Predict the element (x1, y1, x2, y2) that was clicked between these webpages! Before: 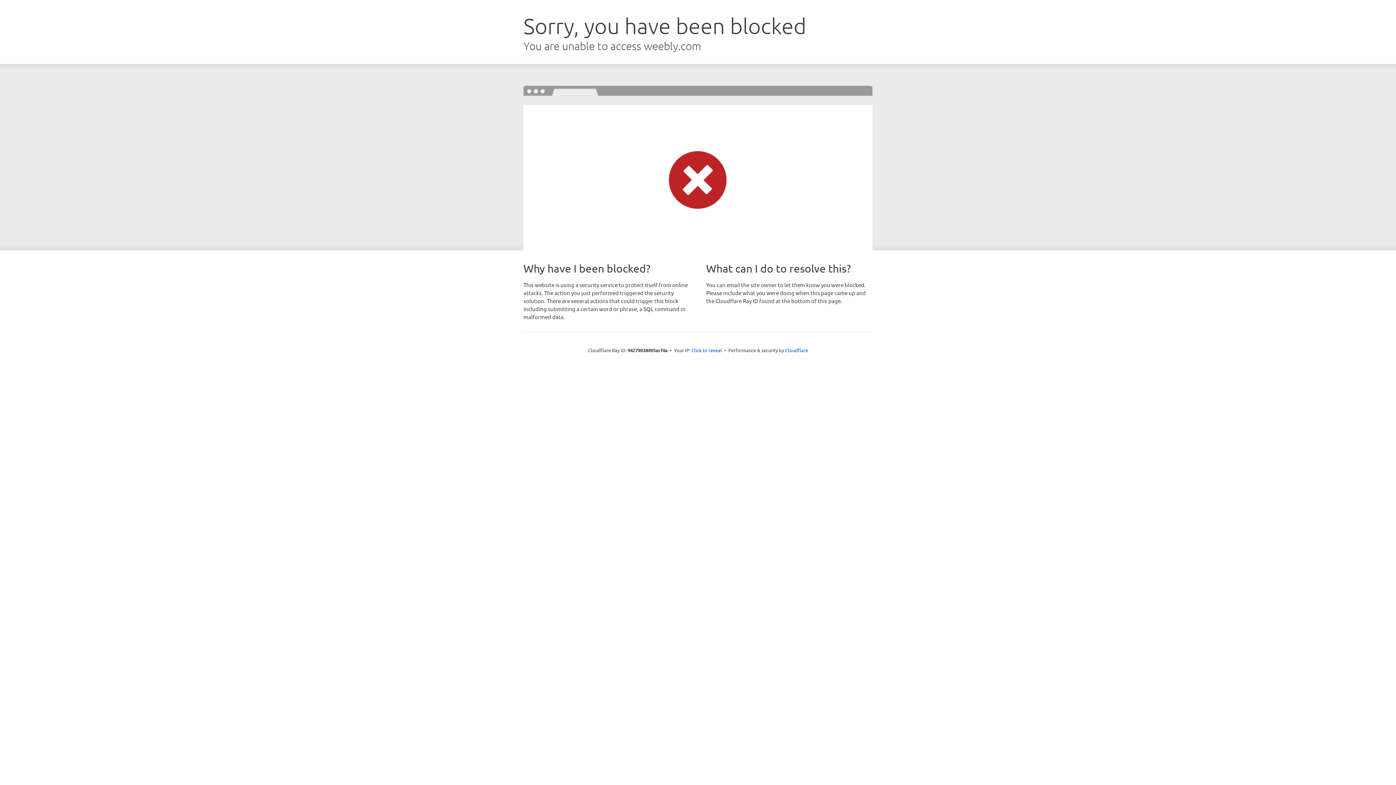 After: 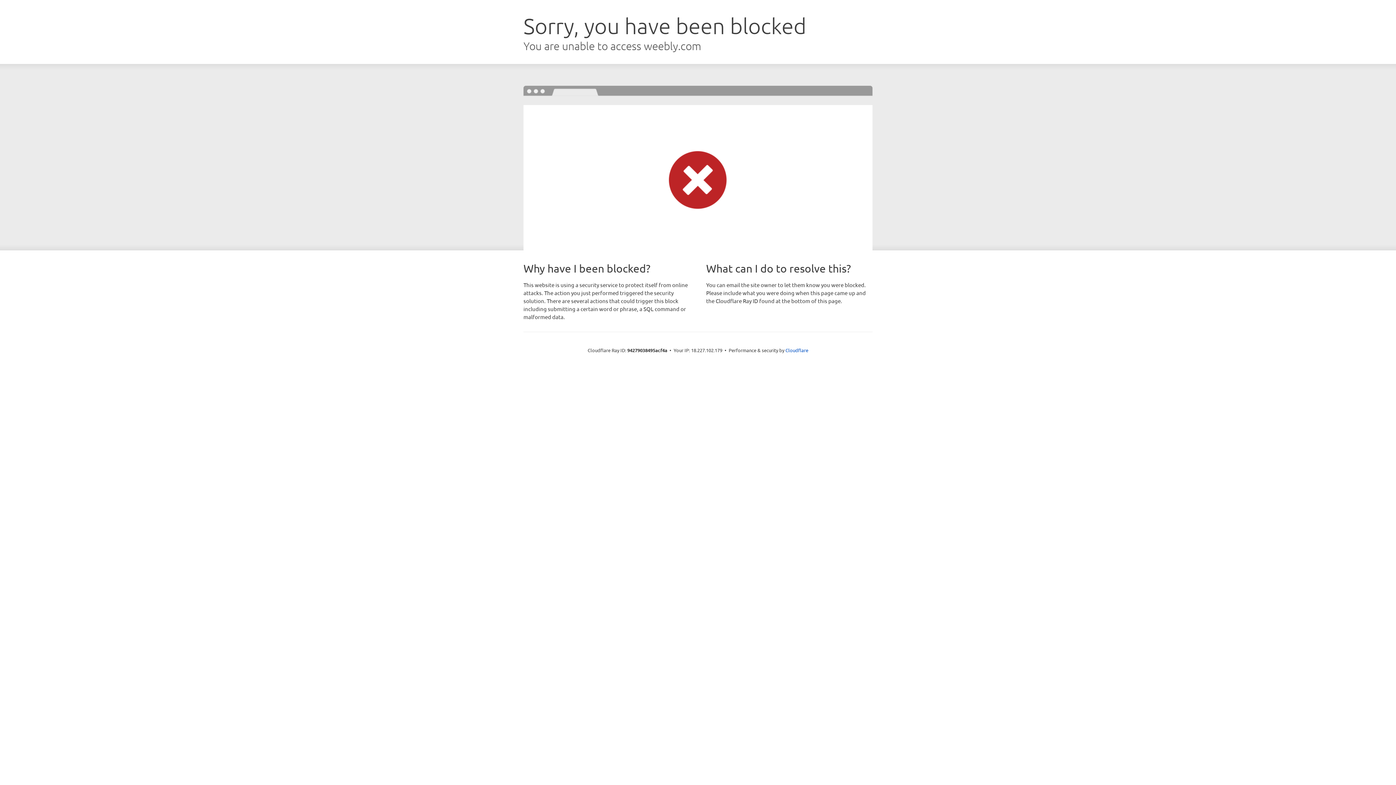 Action: label: Click to reveal bbox: (691, 346, 722, 353)